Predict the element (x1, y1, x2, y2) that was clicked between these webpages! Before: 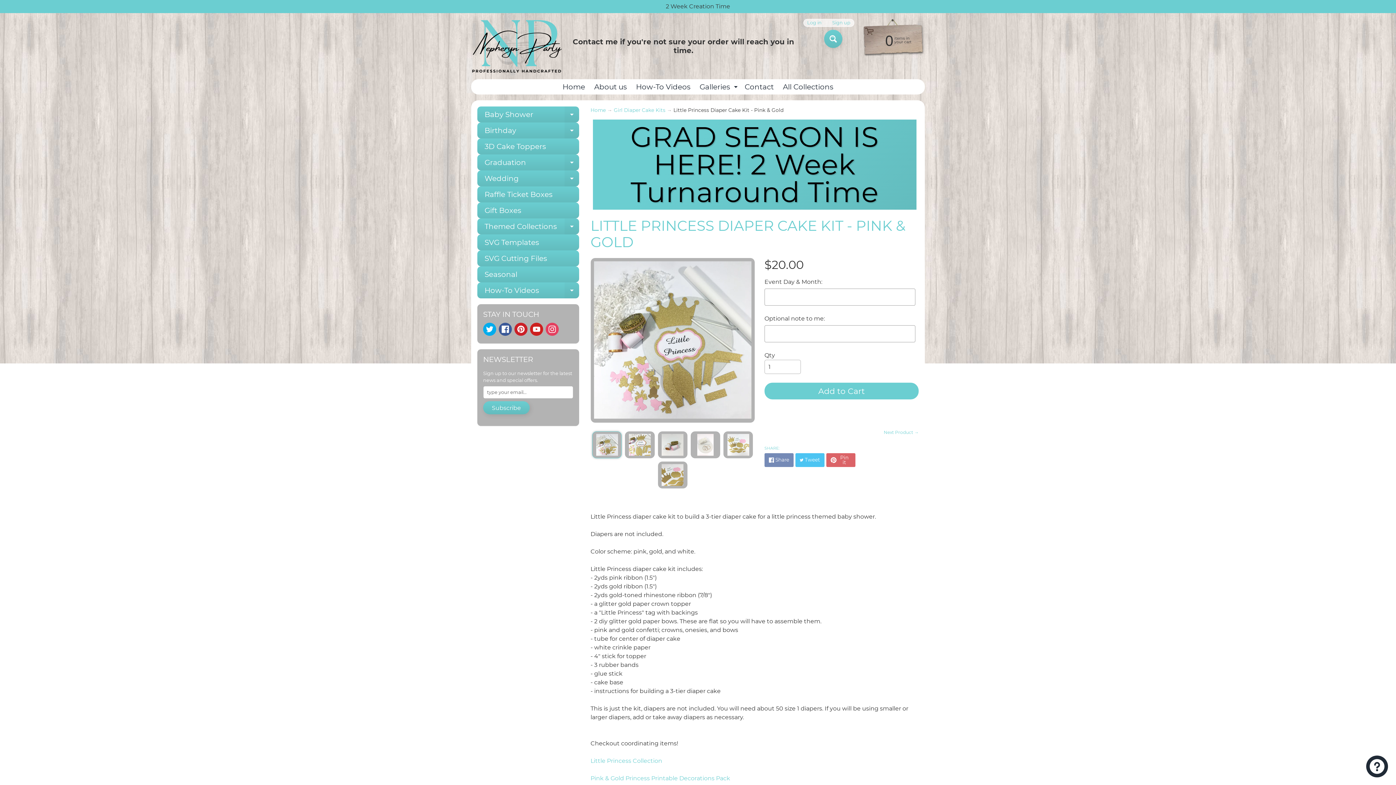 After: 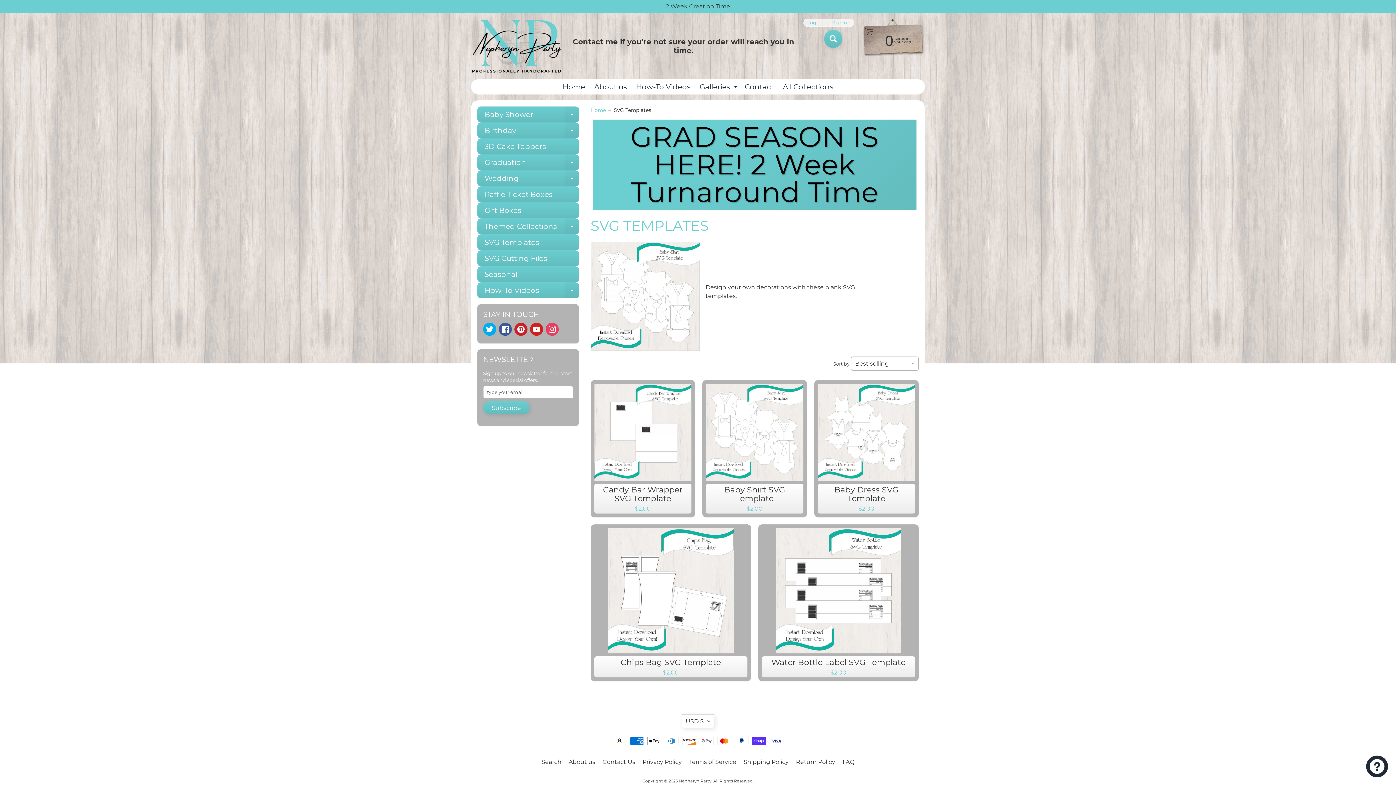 Action: bbox: (477, 234, 579, 250) label: SVG Templates